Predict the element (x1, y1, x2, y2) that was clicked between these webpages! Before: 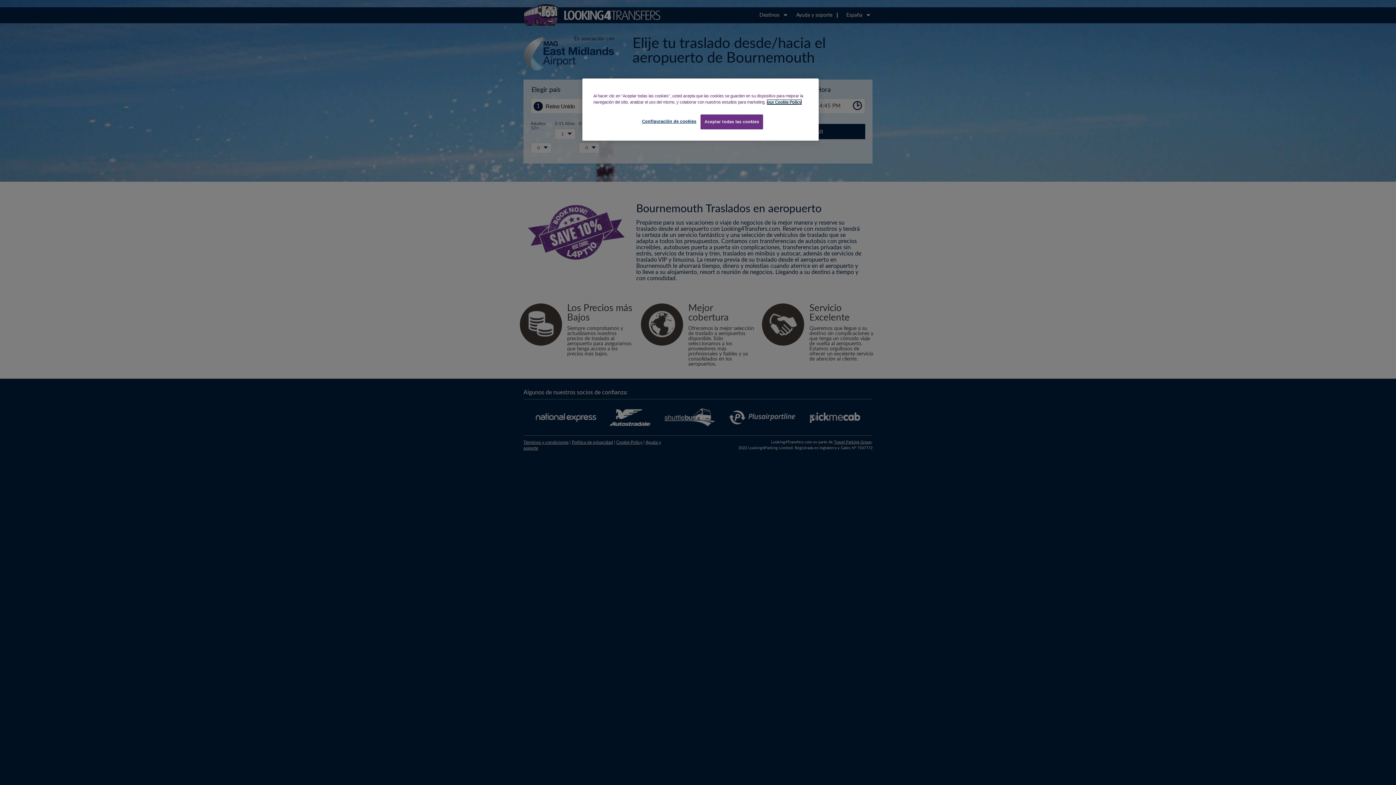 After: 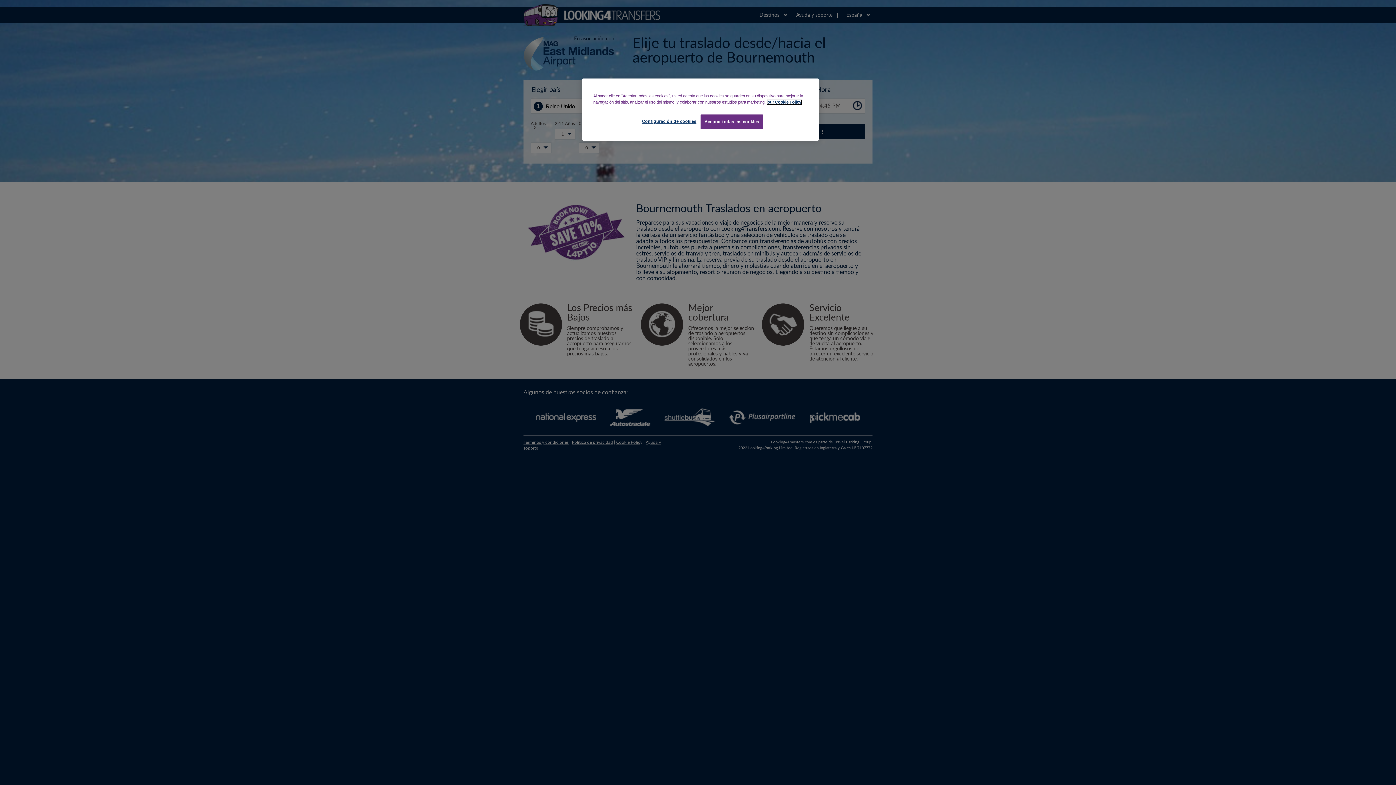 Action: label: Más información sobre su privacidad, se abre en una nueva pestaña bbox: (767, 100, 801, 104)